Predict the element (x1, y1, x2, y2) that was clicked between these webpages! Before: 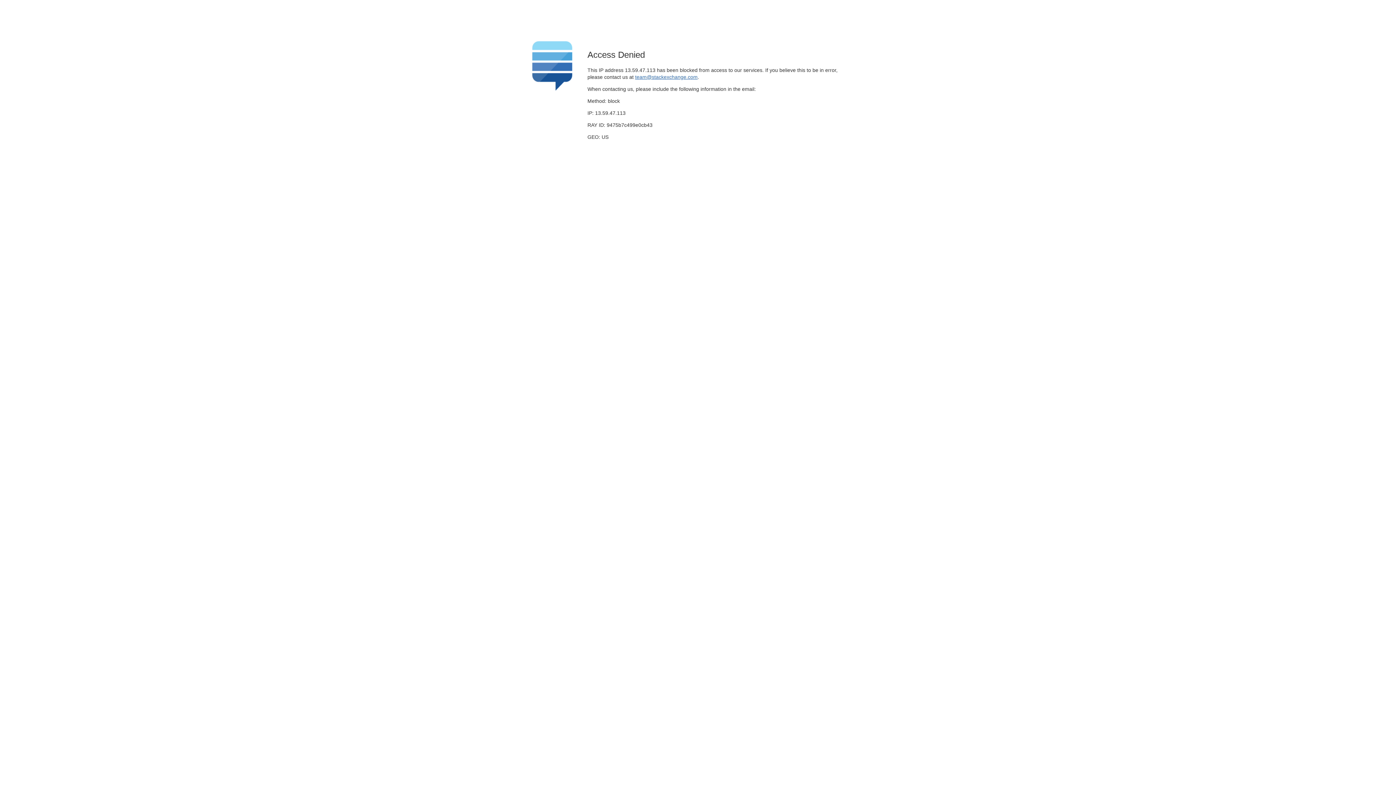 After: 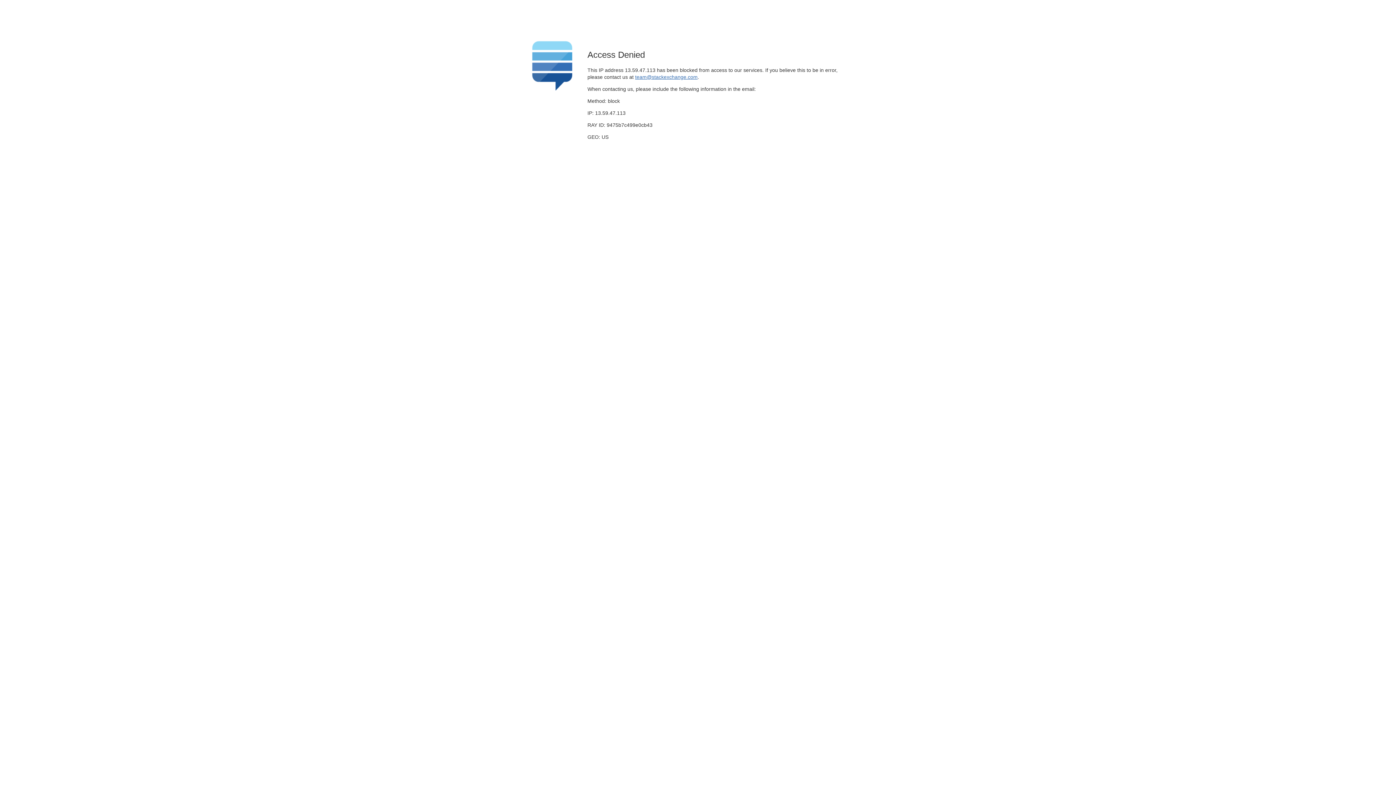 Action: bbox: (635, 74, 697, 79) label: team@stackexchange.com